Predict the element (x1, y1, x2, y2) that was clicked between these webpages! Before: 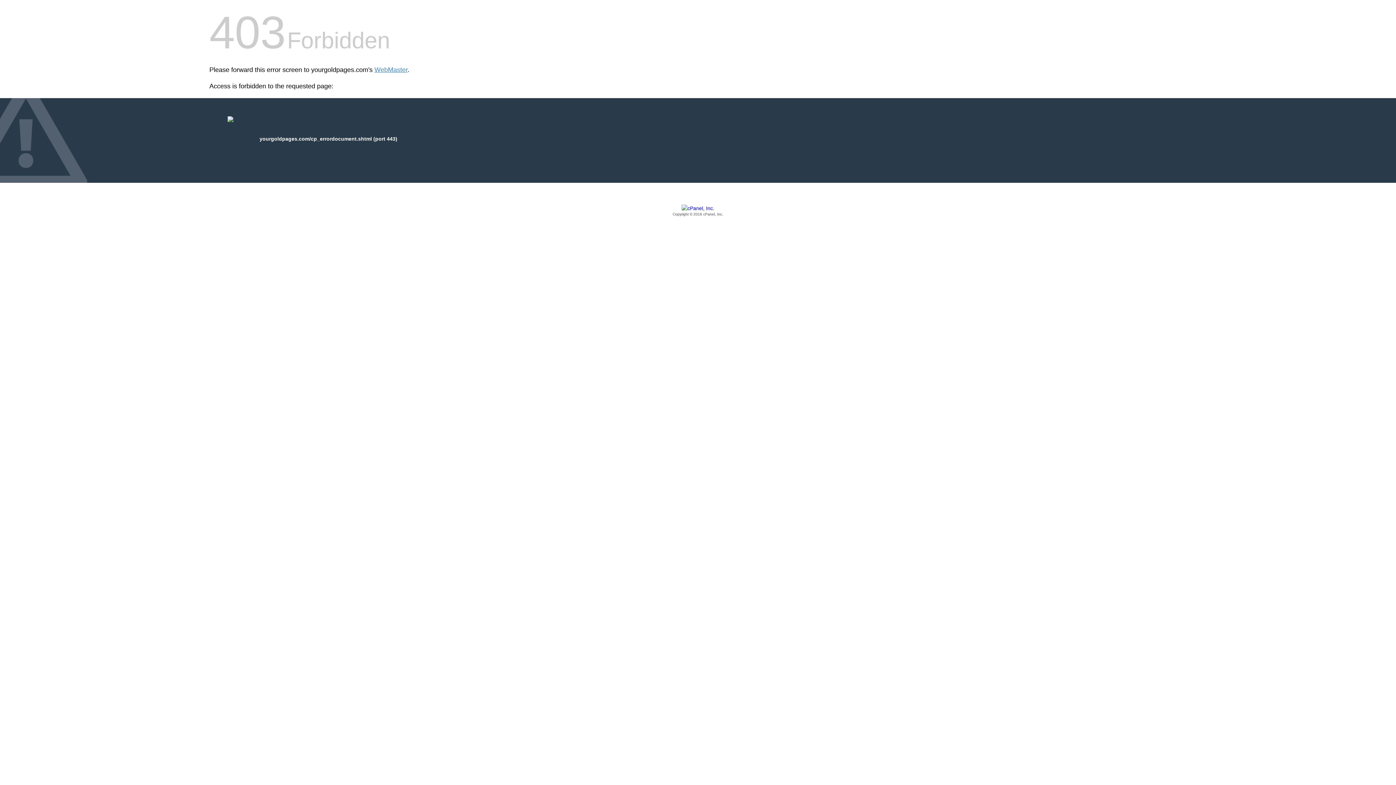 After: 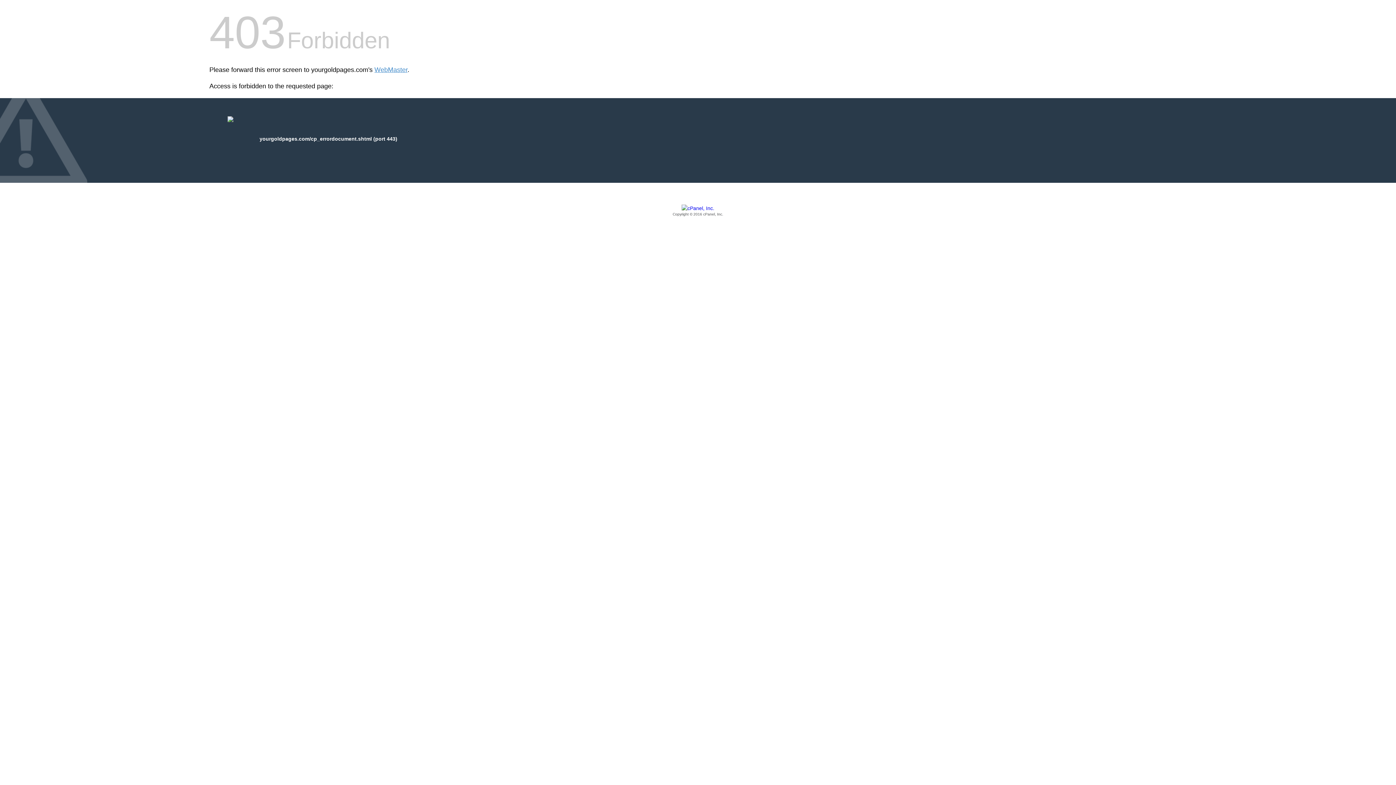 Action: bbox: (209, 205, 1186, 217) label: Copyright © 2016 cPanel, Inc.